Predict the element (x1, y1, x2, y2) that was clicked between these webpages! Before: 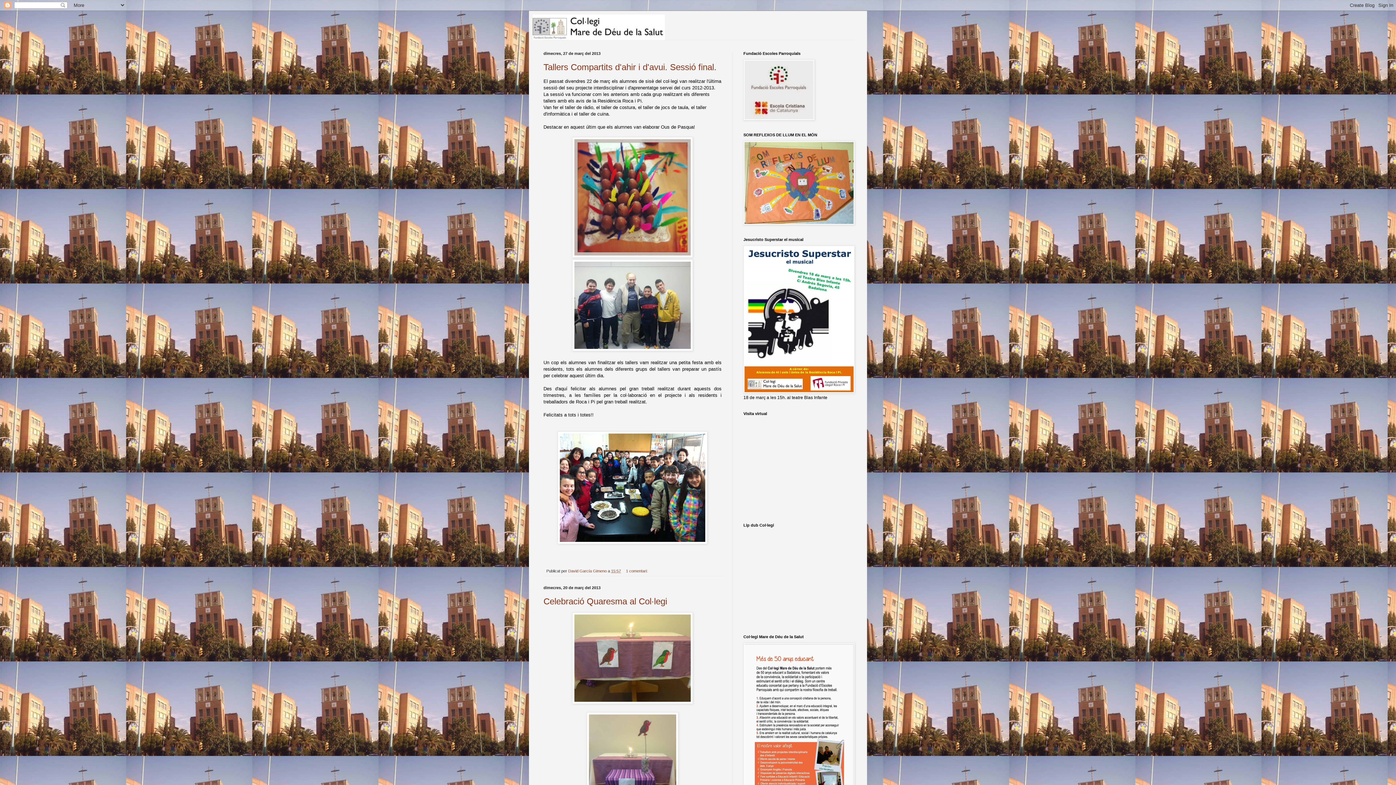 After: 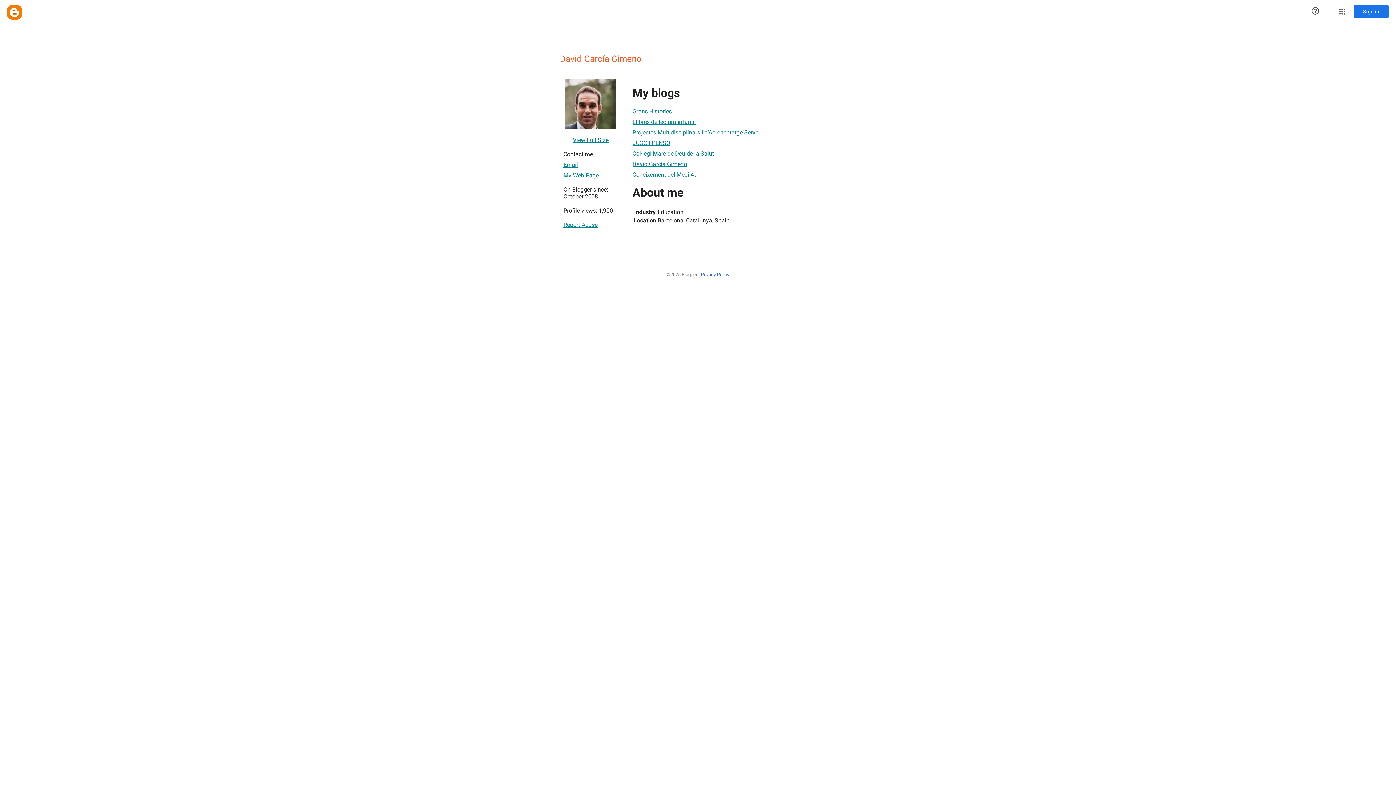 Action: label: David García Gimeno  bbox: (568, 569, 608, 573)